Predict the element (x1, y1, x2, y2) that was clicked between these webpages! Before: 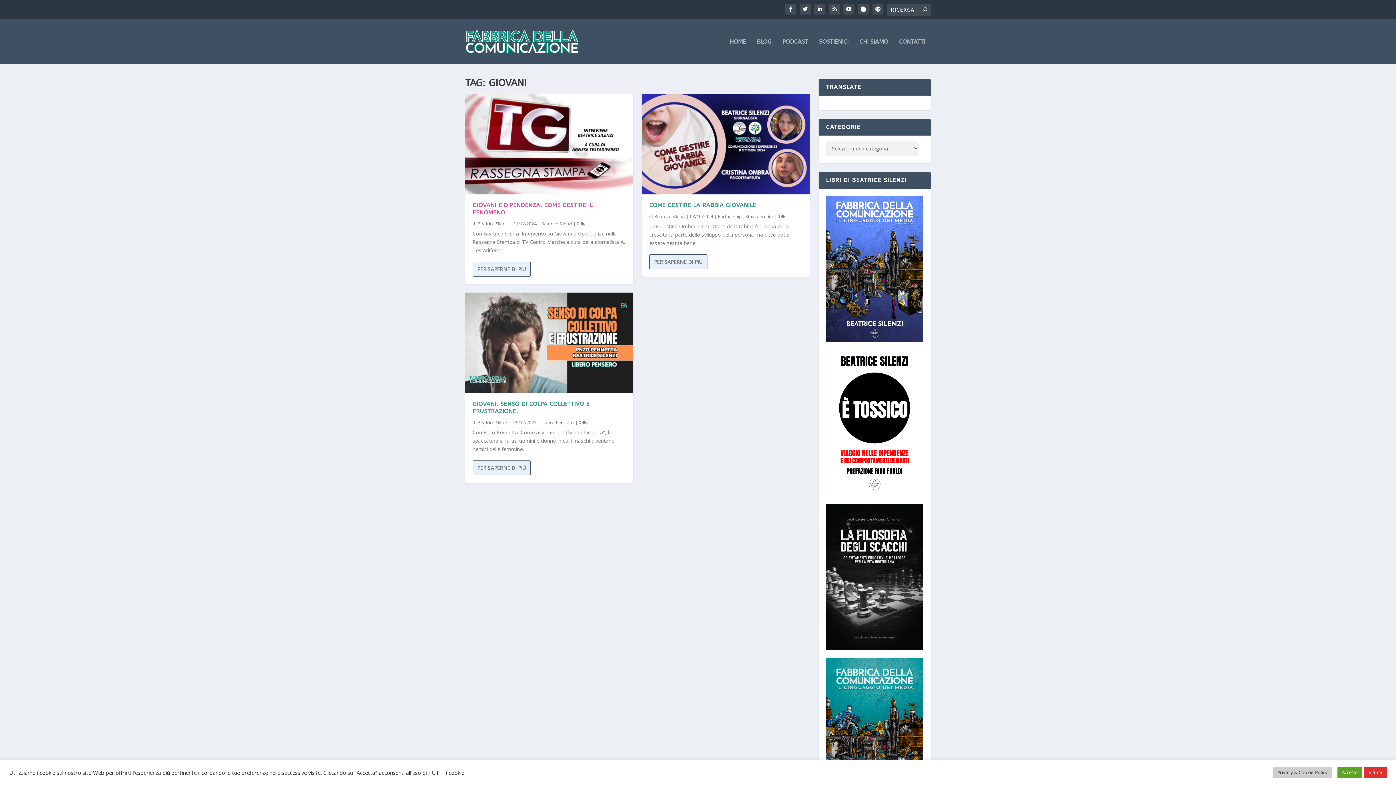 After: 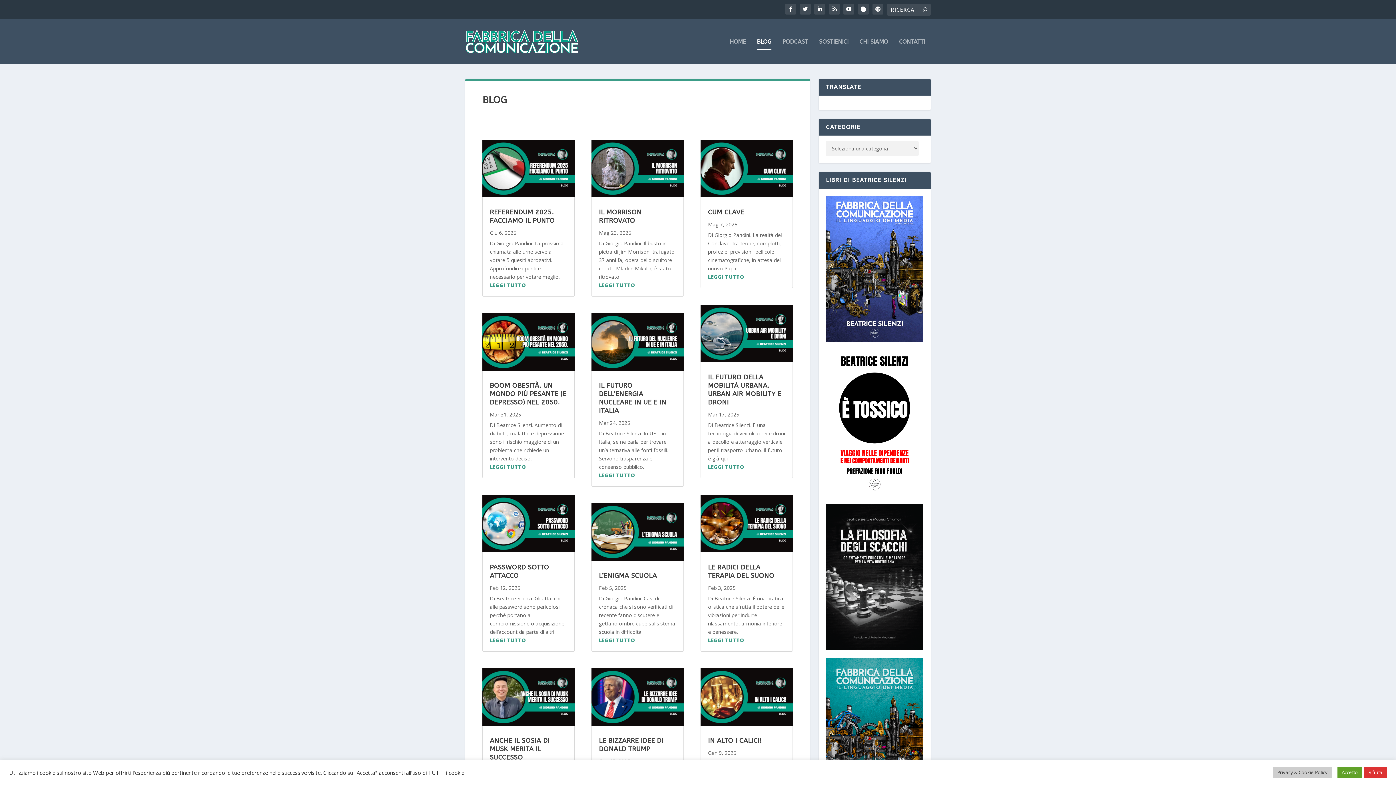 Action: bbox: (858, 3, 869, 14)